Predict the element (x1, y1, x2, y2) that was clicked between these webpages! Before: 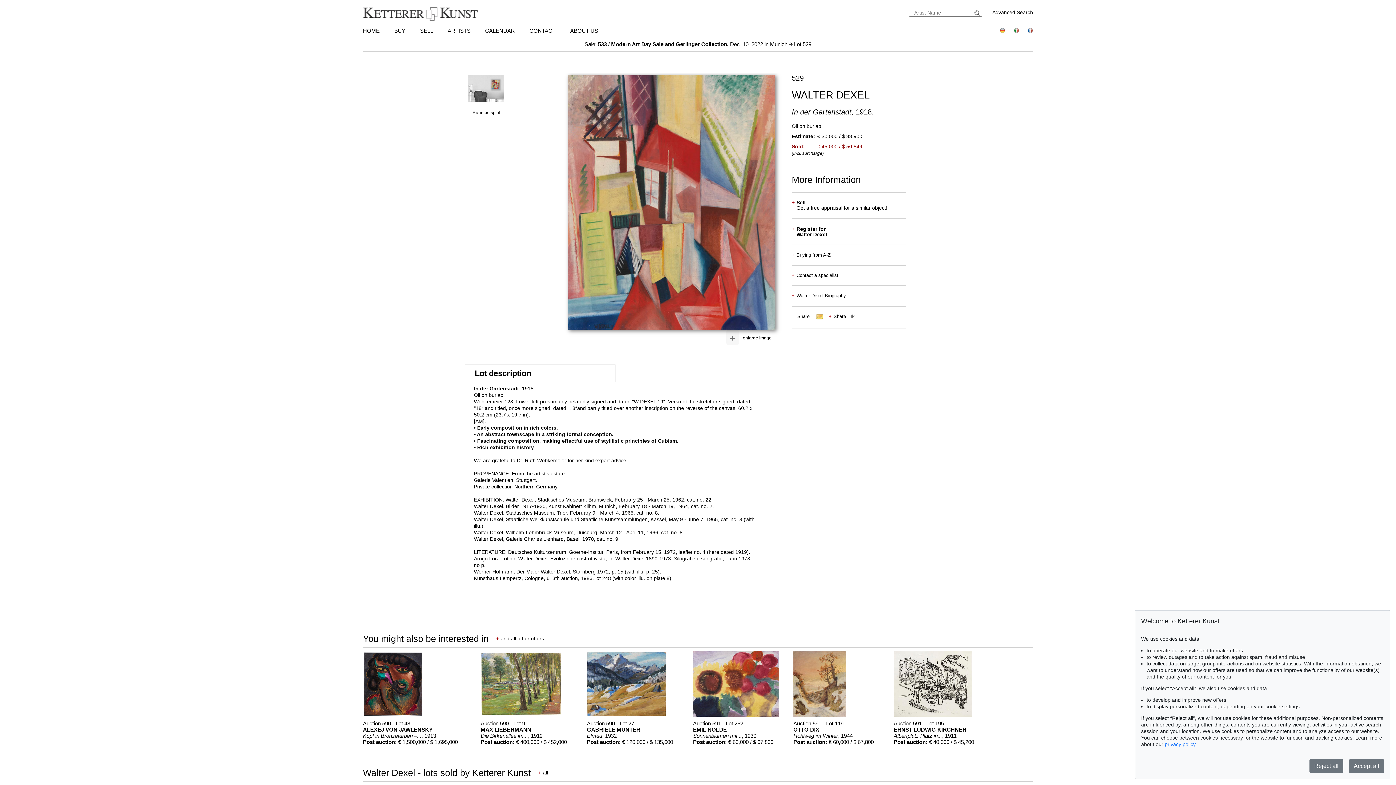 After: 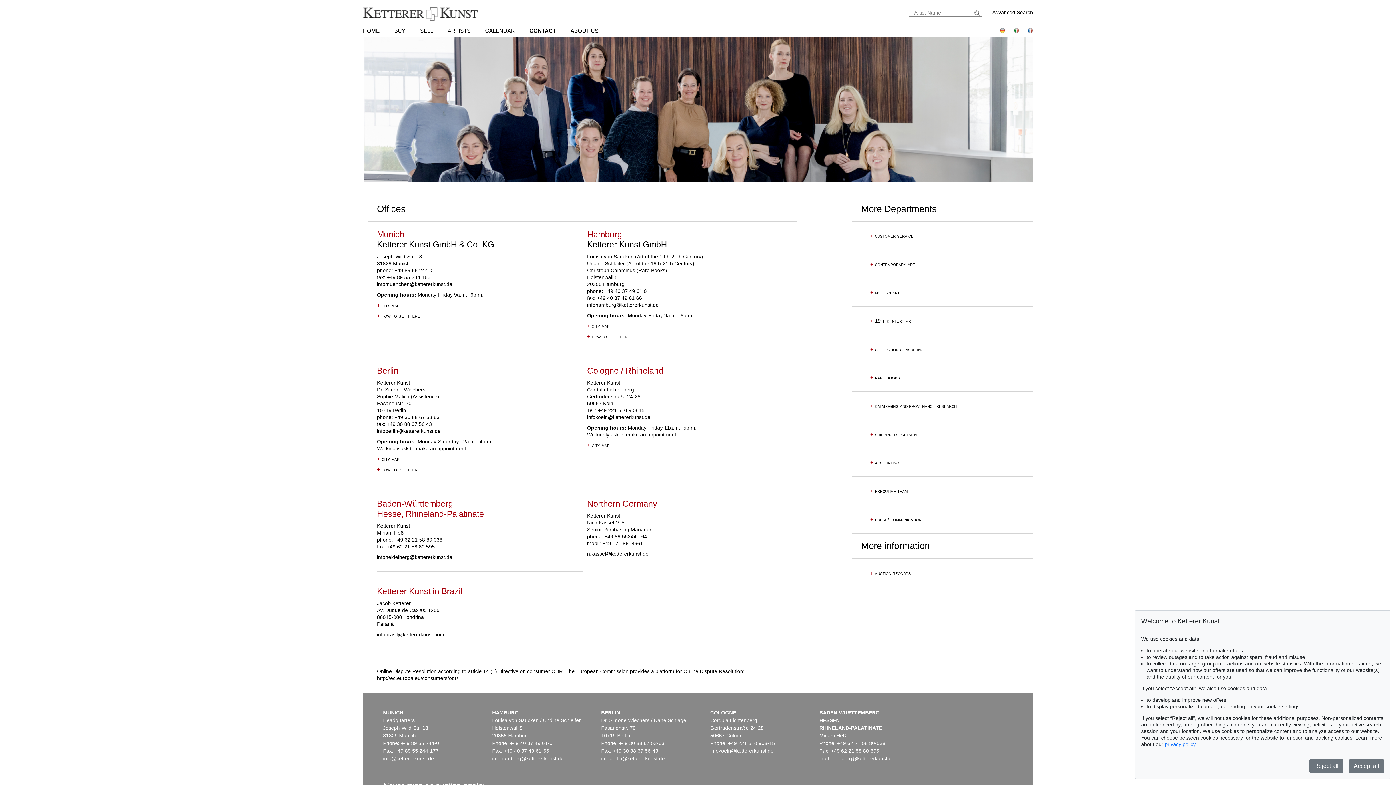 Action: bbox: (529, 27, 555, 33) label: CONTACT